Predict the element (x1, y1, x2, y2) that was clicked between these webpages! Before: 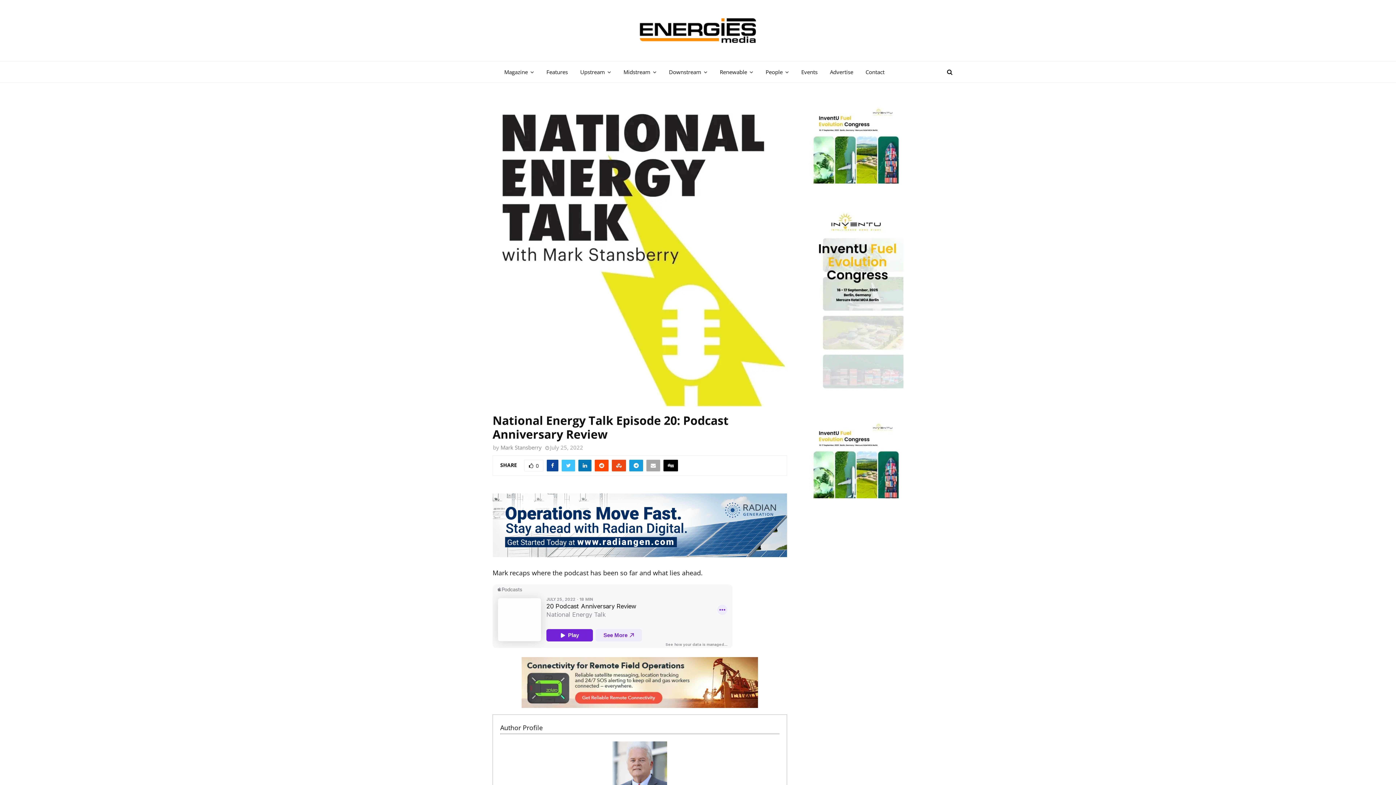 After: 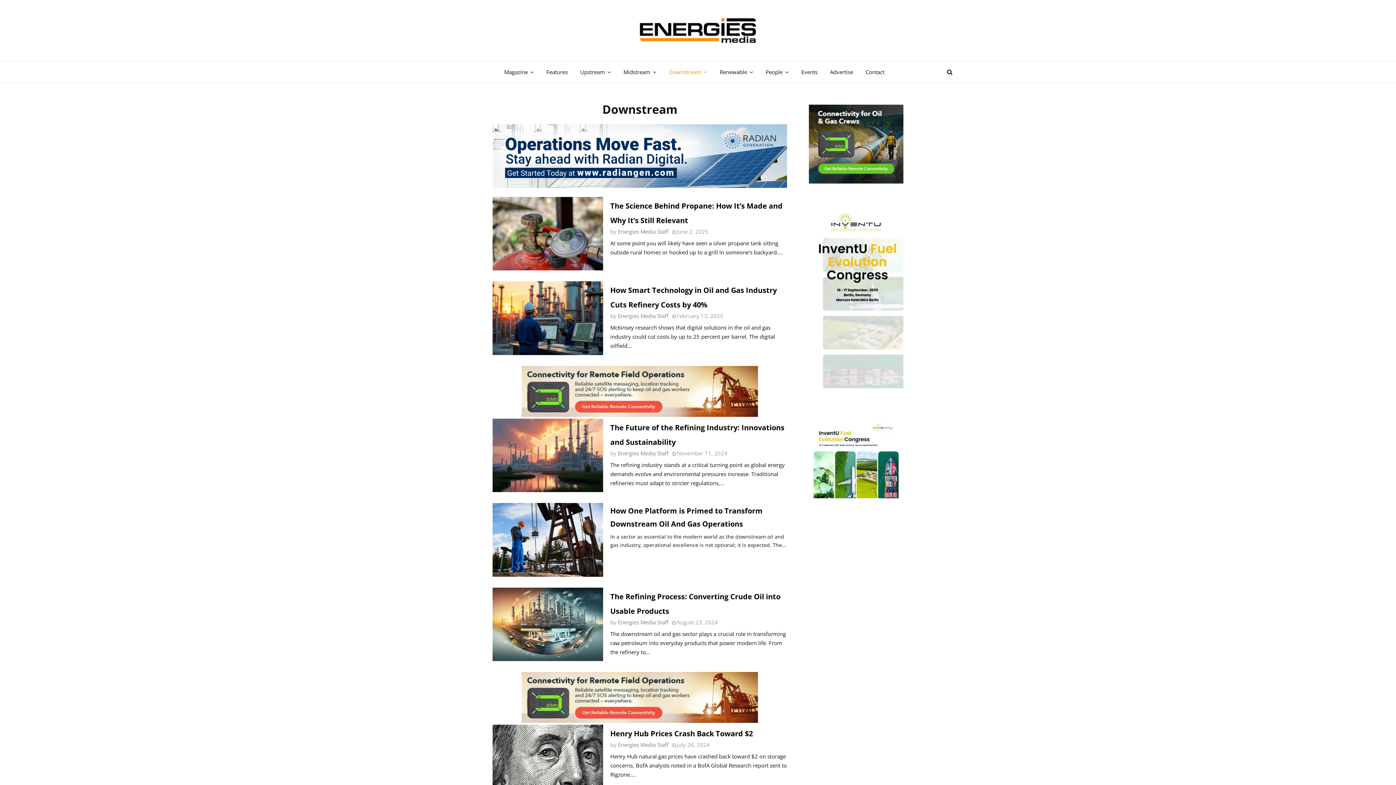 Action: label: Downstream bbox: (669, 61, 707, 82)